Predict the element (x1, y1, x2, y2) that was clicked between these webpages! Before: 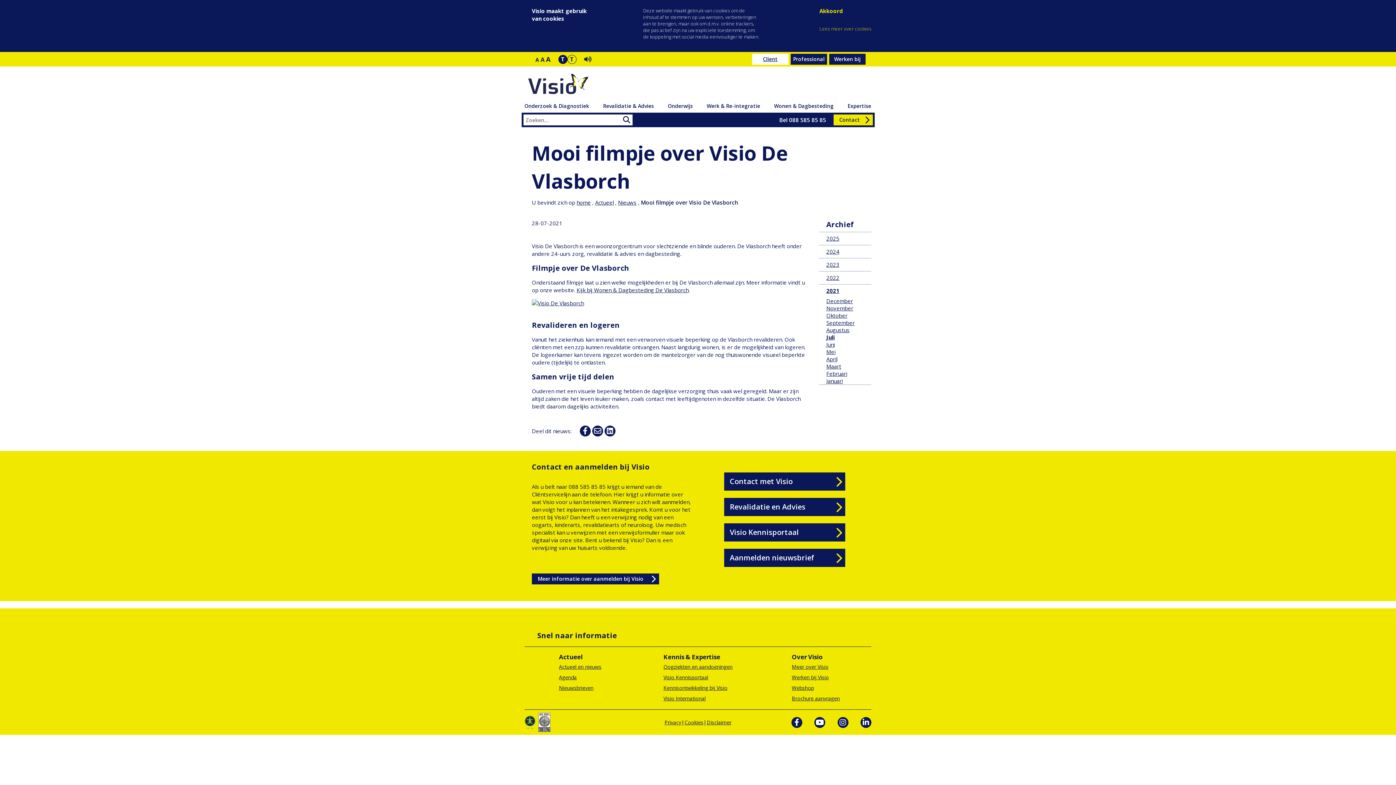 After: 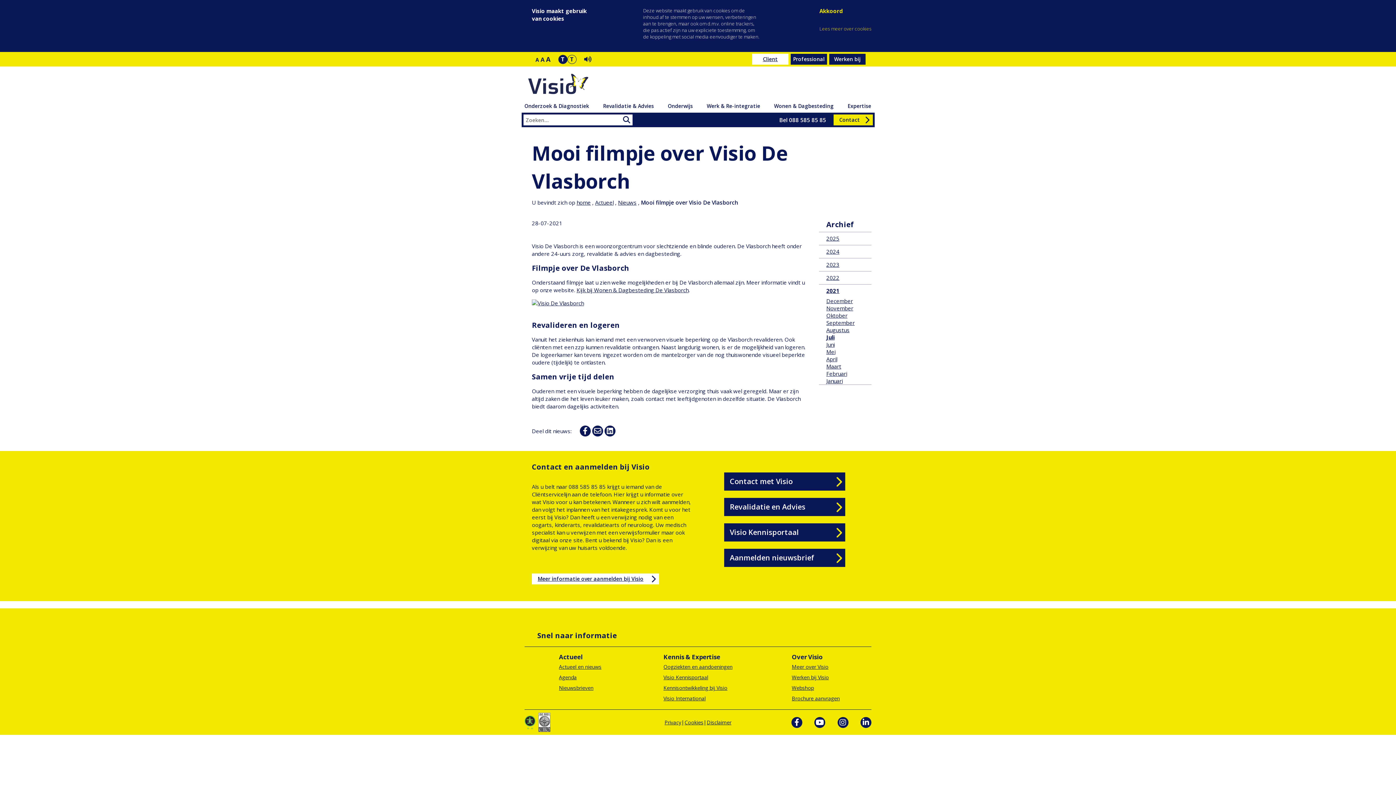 Action: bbox: (532, 573, 659, 584) label: Meer informatie over aanmelden bij Visio